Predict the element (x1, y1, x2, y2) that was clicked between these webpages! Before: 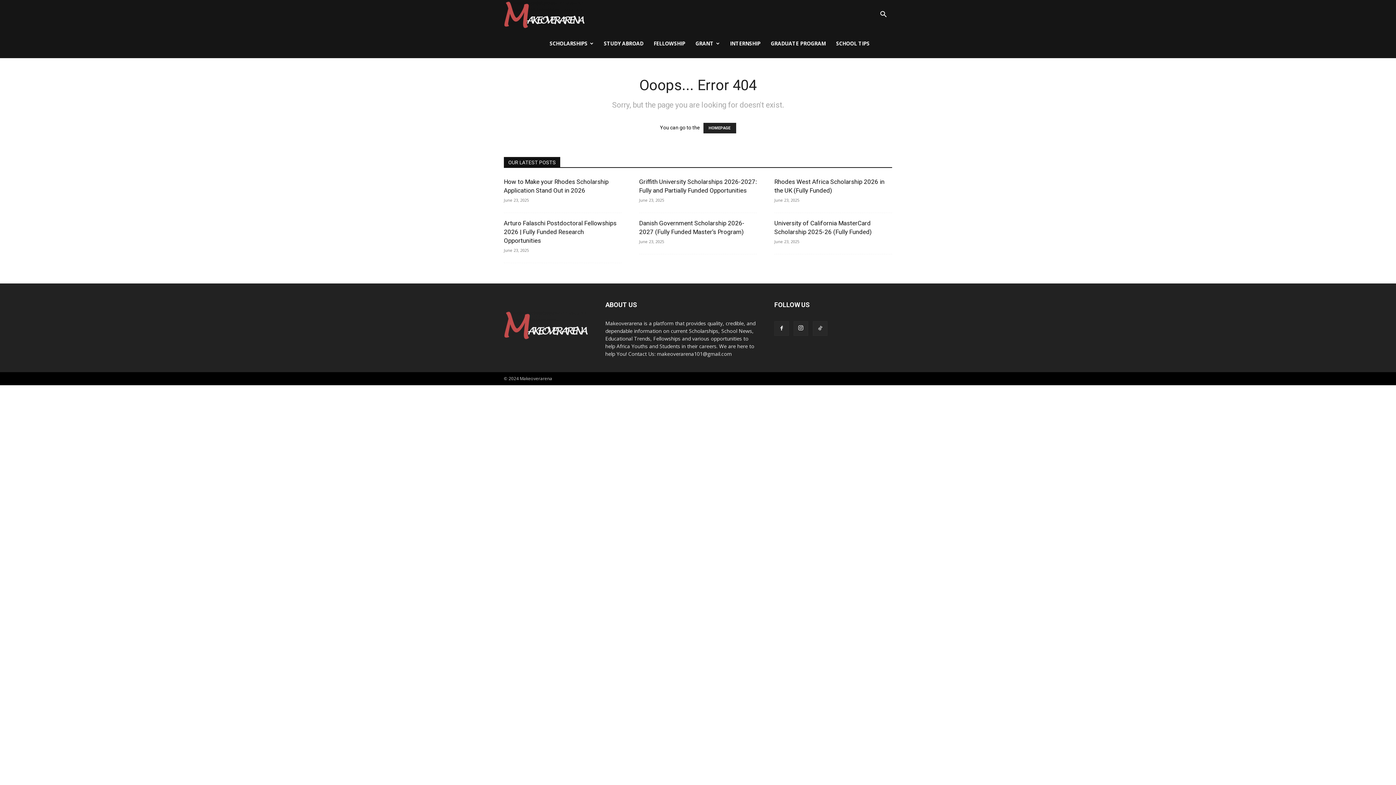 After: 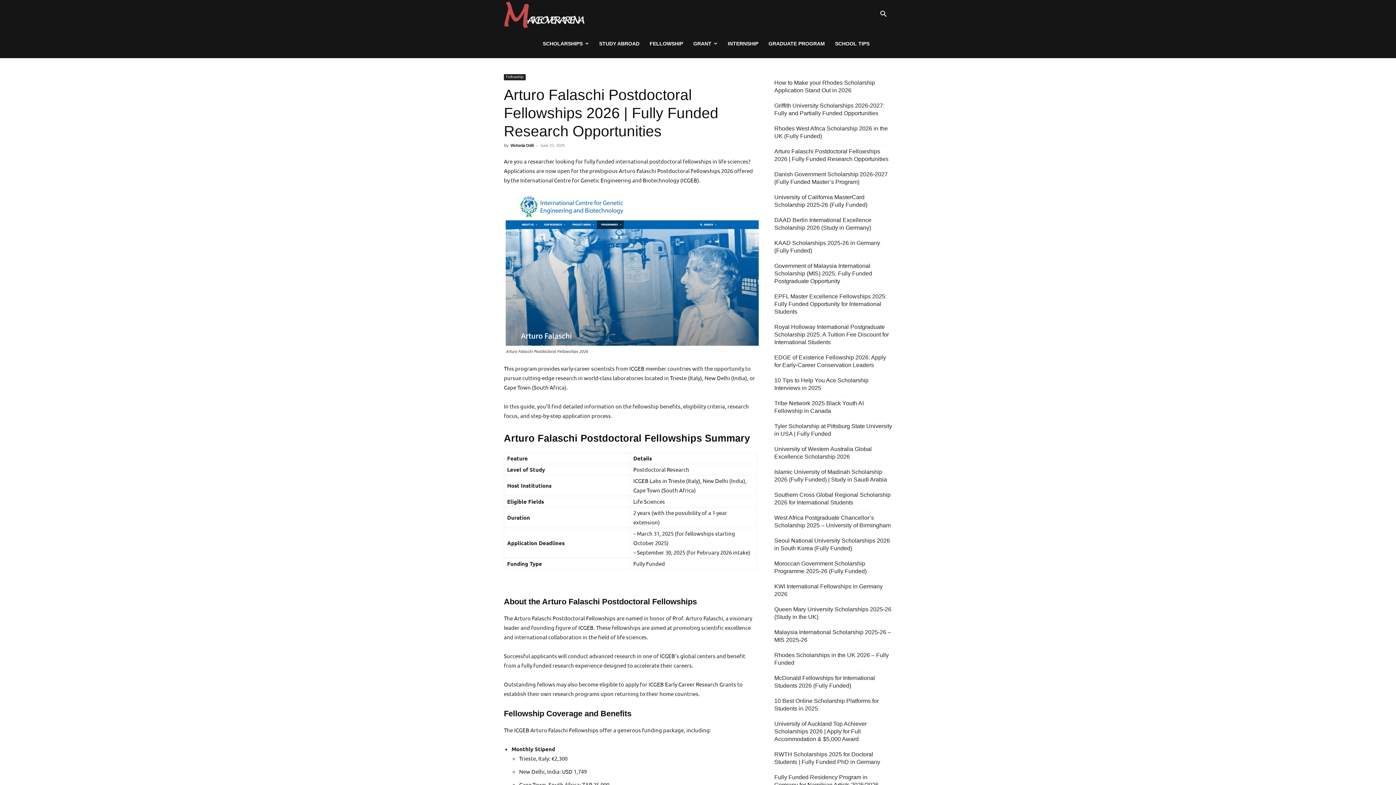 Action: label: Arturo Falaschi Postdoctoral Fellowships 2026 | Fully Funded Research Opportunities bbox: (504, 219, 616, 244)